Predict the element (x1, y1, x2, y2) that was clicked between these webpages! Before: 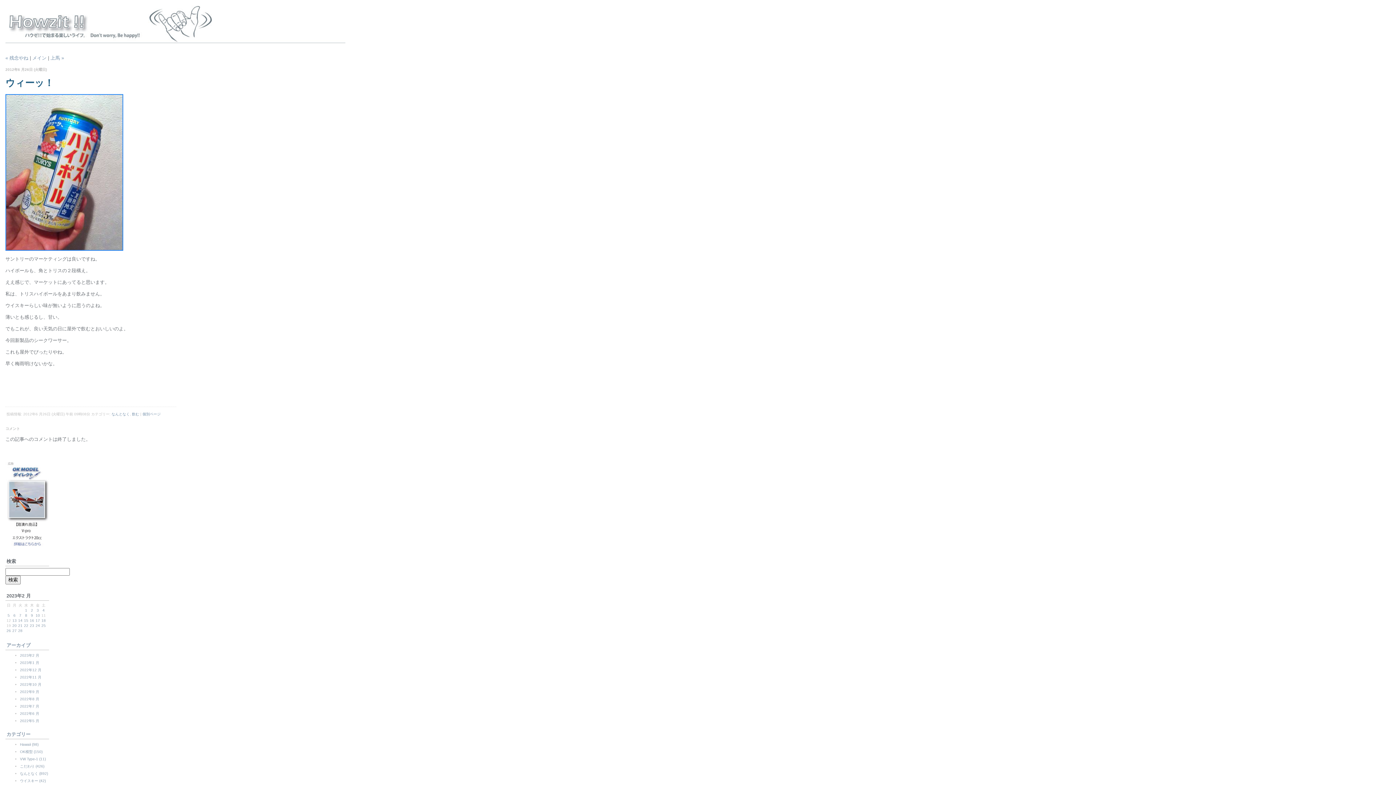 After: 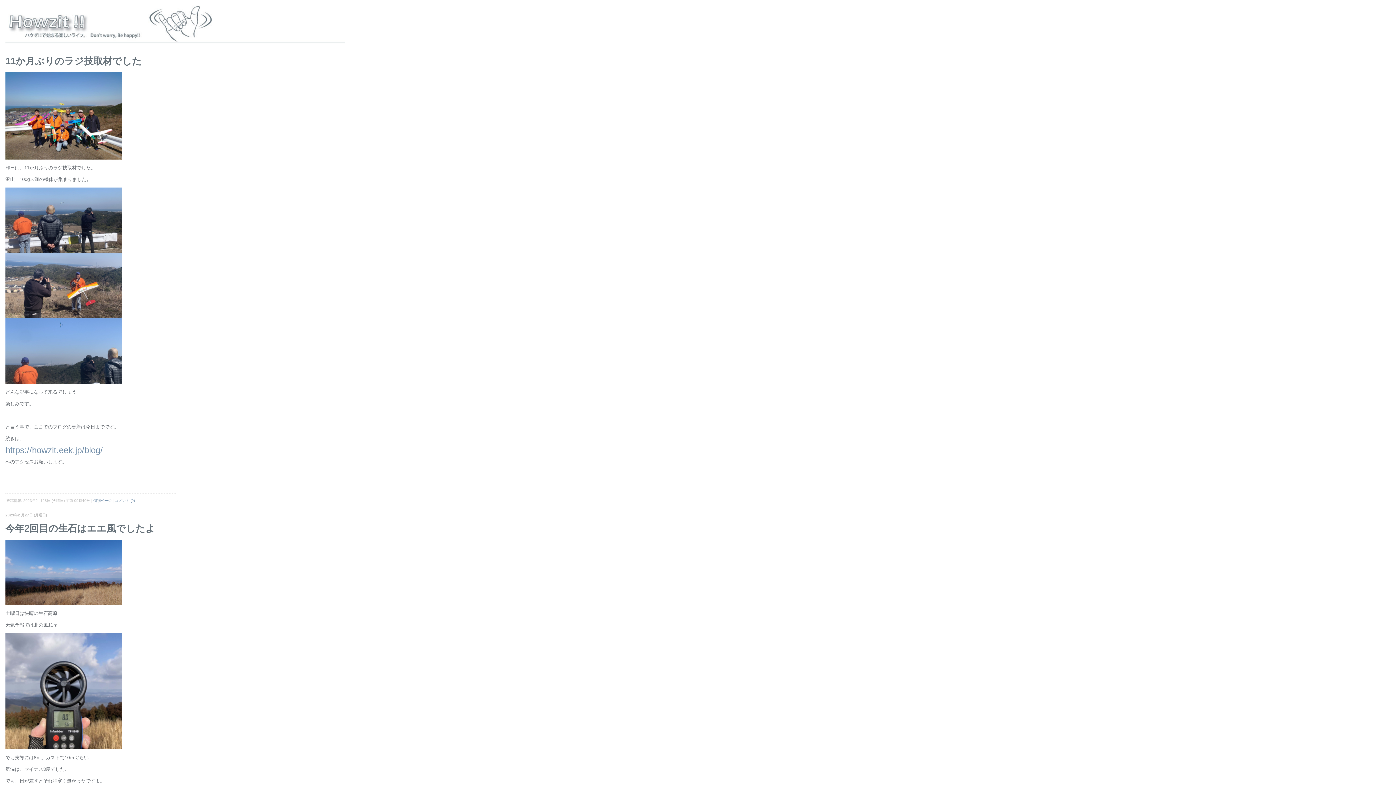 Action: bbox: (0, 0, 1396, 49) label: Howzit !!